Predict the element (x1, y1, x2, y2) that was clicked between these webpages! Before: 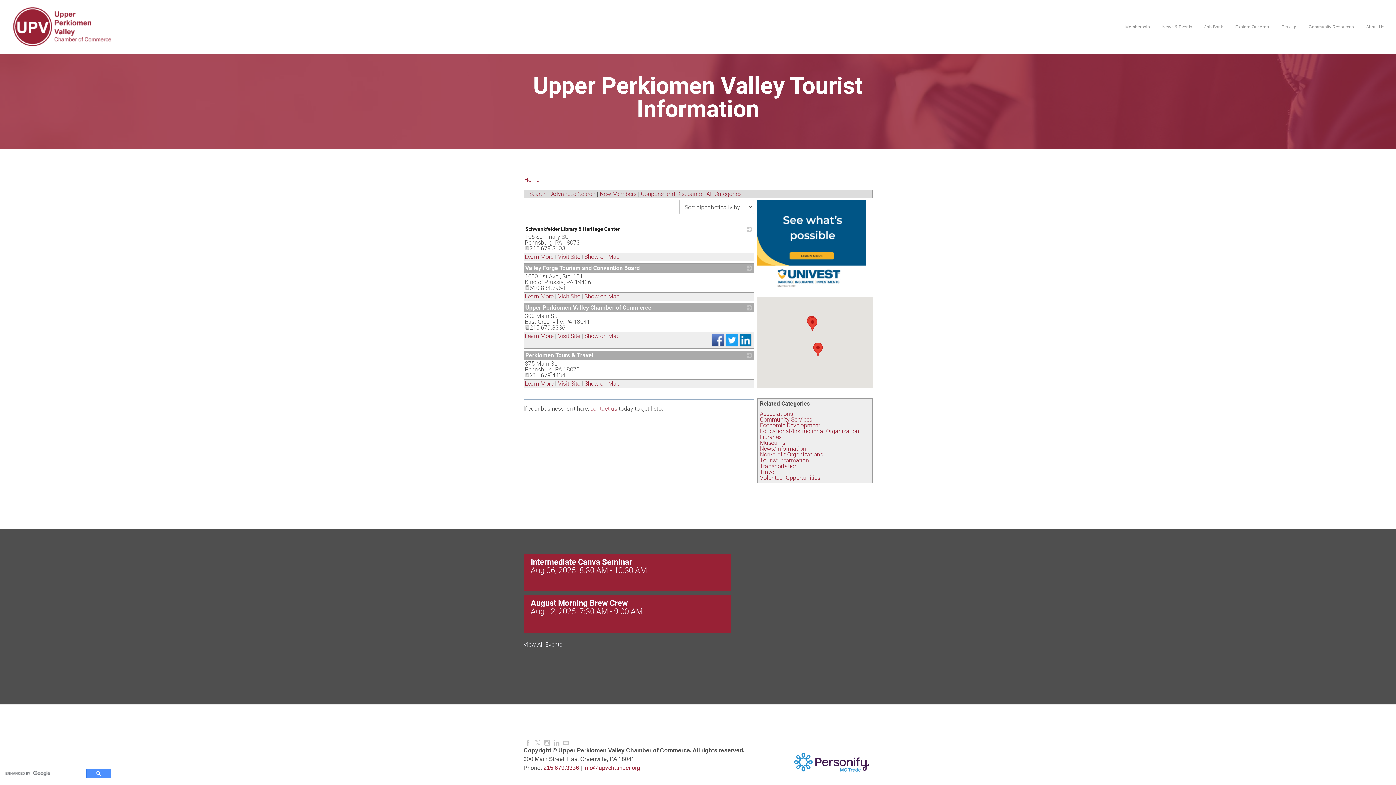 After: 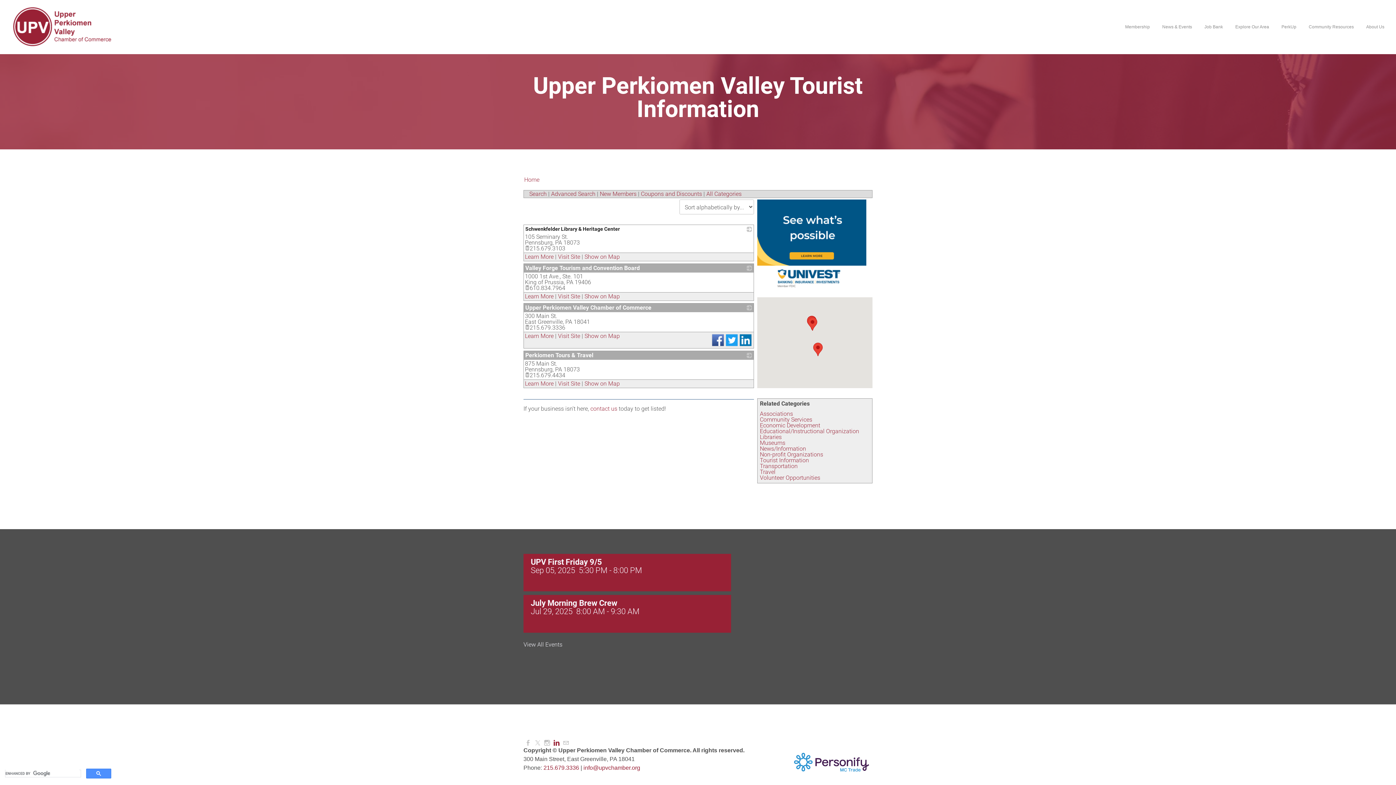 Action: label: Linkedin bbox: (553, 740, 559, 747)